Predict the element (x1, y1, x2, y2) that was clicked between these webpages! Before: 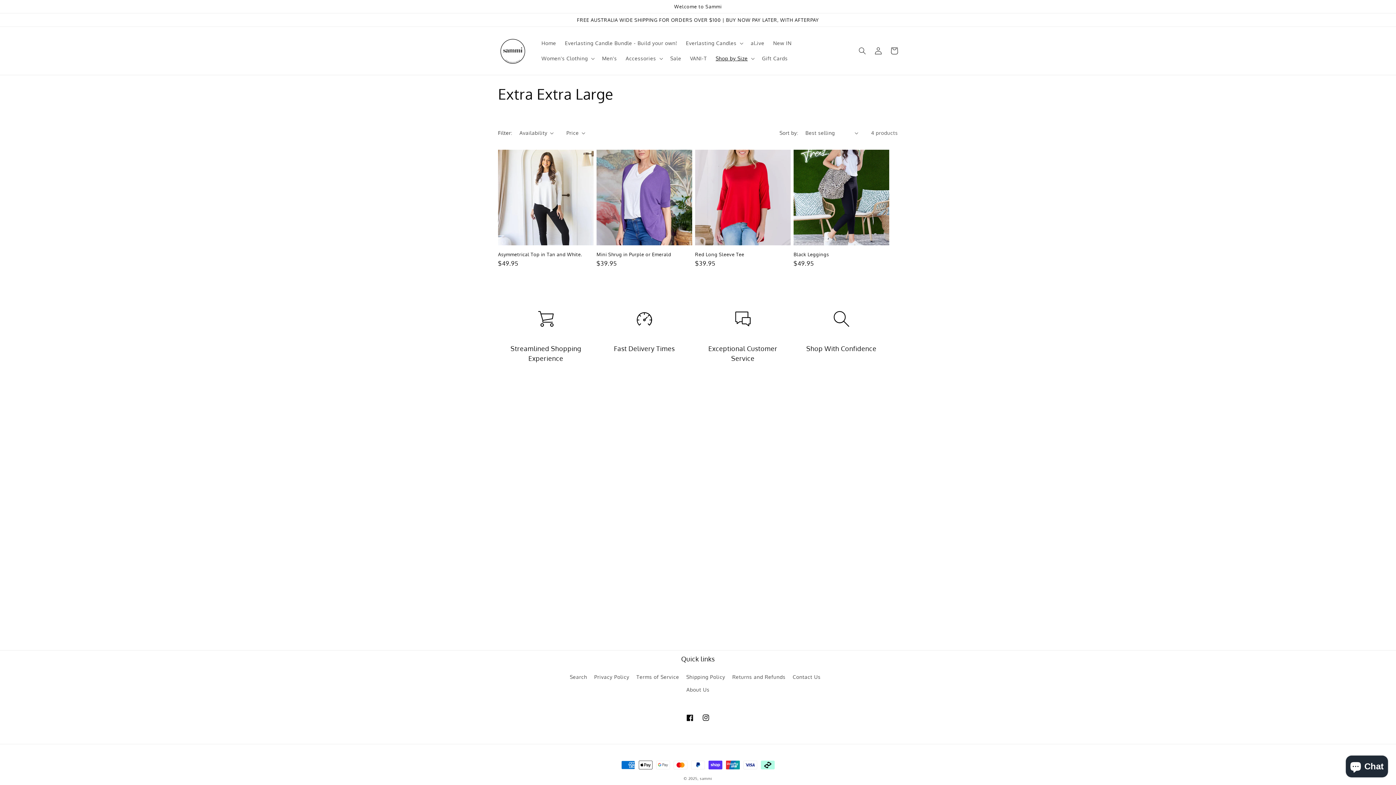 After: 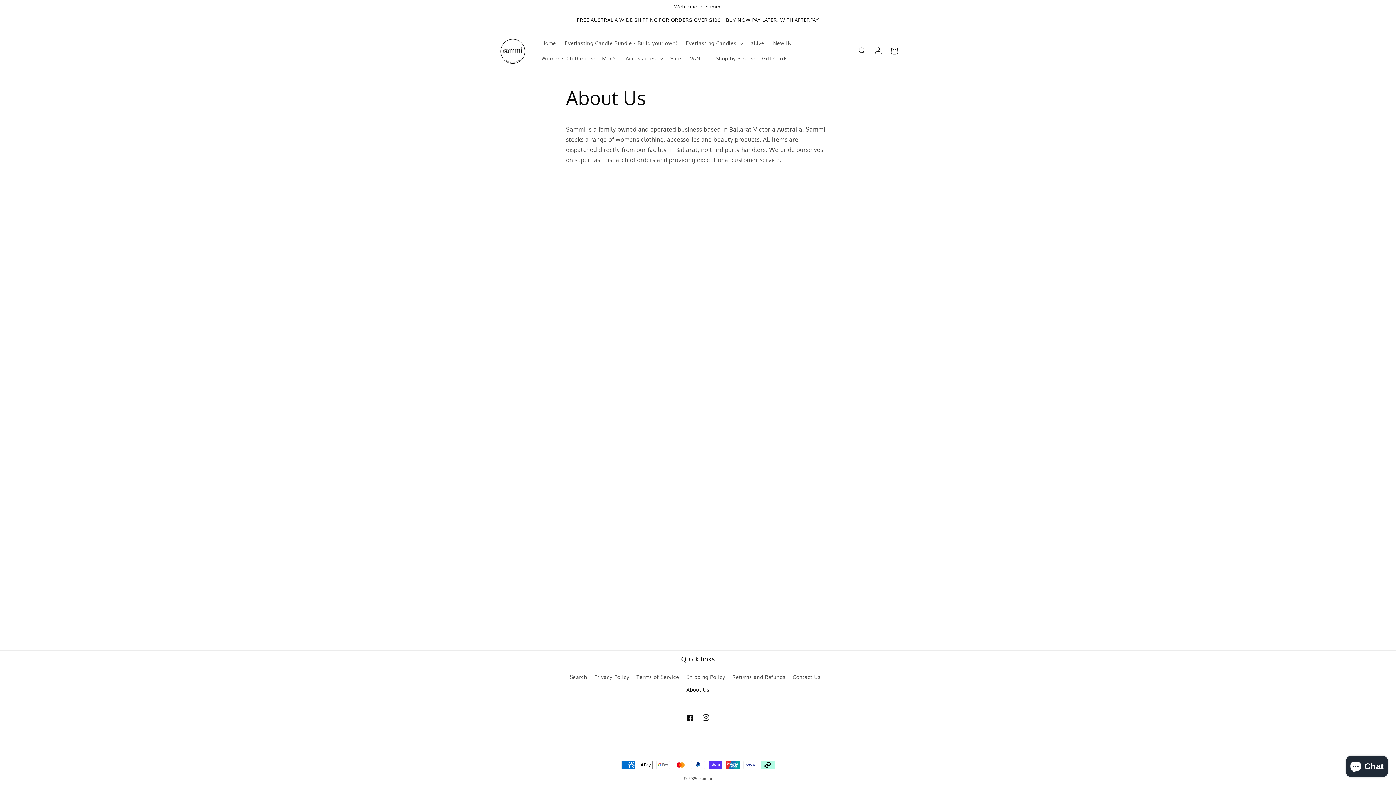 Action: bbox: (686, 683, 709, 696) label: About Us